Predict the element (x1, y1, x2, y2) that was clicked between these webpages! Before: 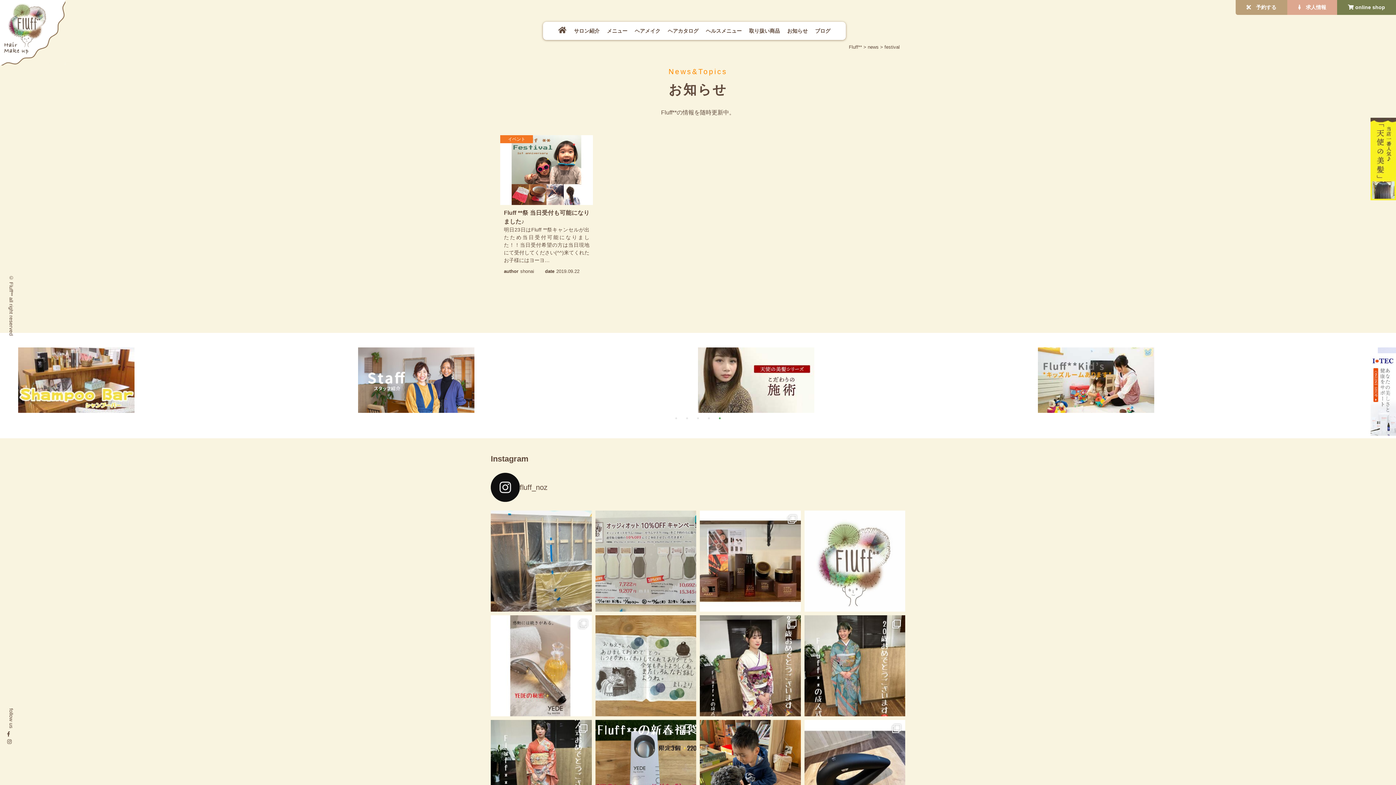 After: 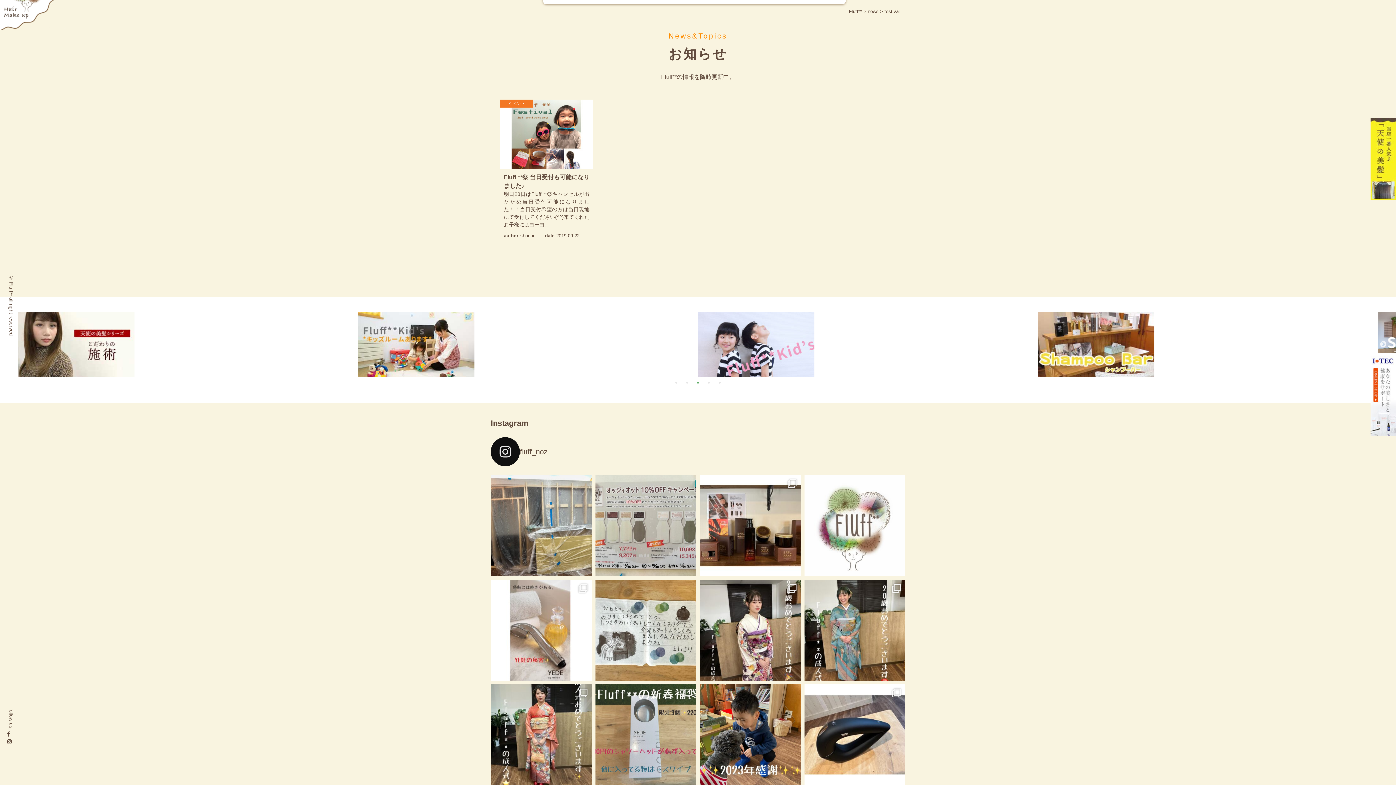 Action: bbox: (595, 720, 696, 821)